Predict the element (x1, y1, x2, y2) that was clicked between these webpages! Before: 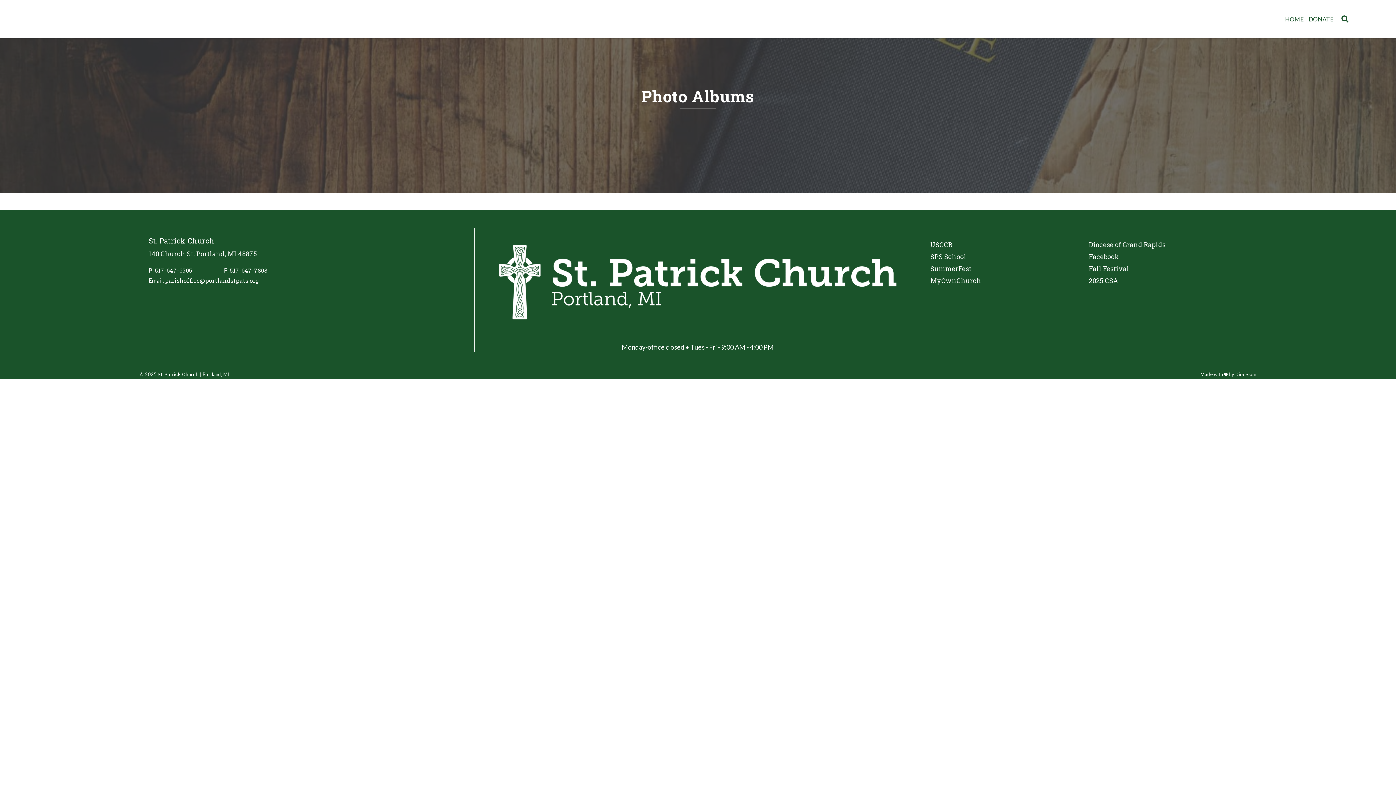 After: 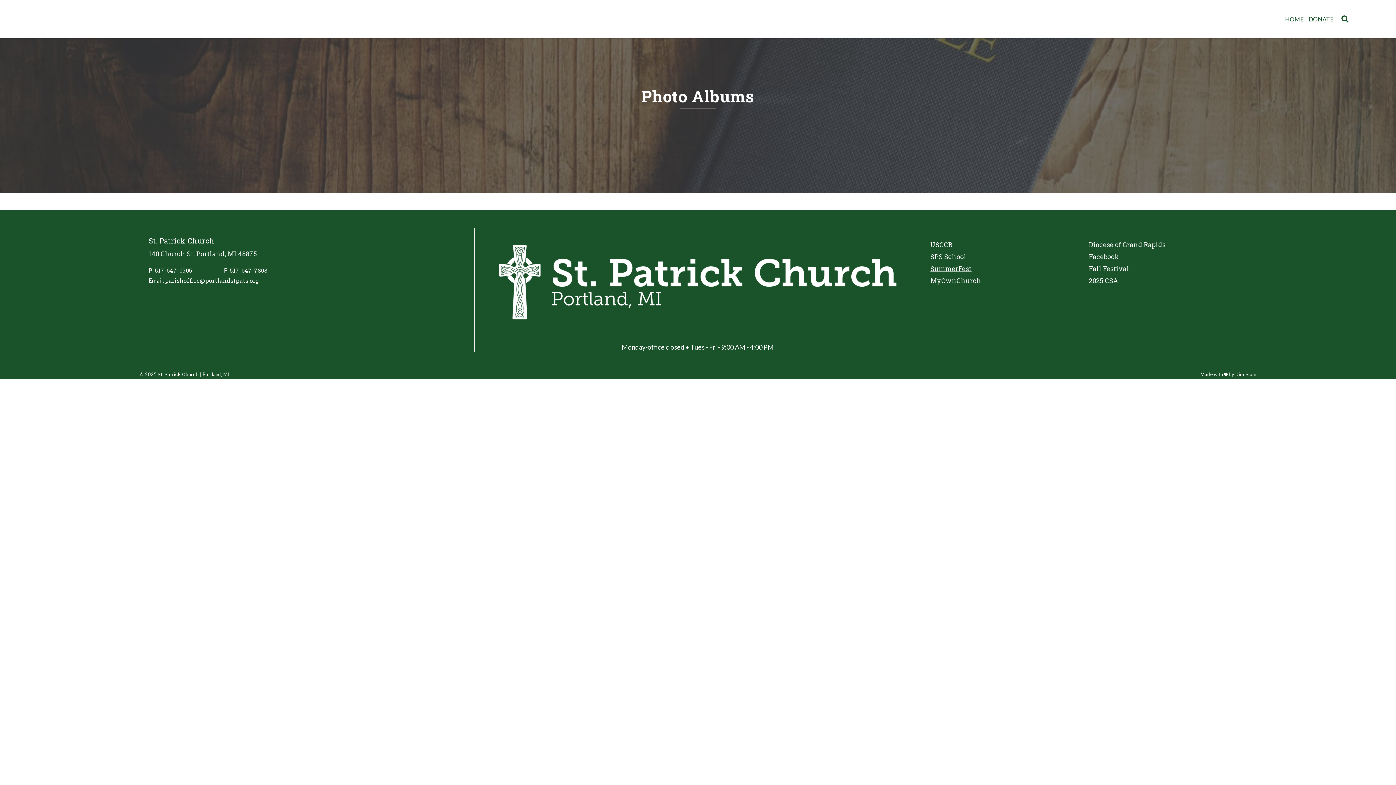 Action: label: SummerFest bbox: (930, 264, 1089, 273)